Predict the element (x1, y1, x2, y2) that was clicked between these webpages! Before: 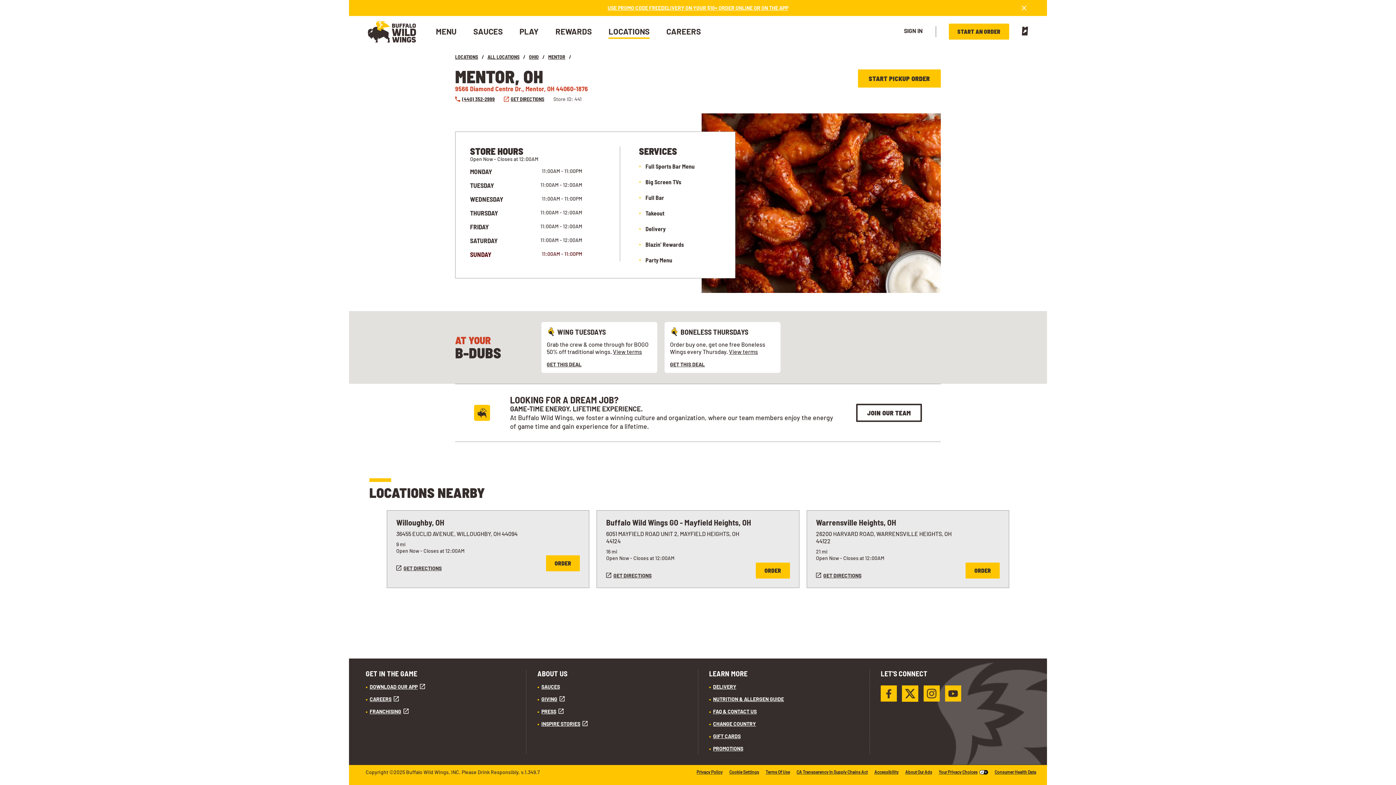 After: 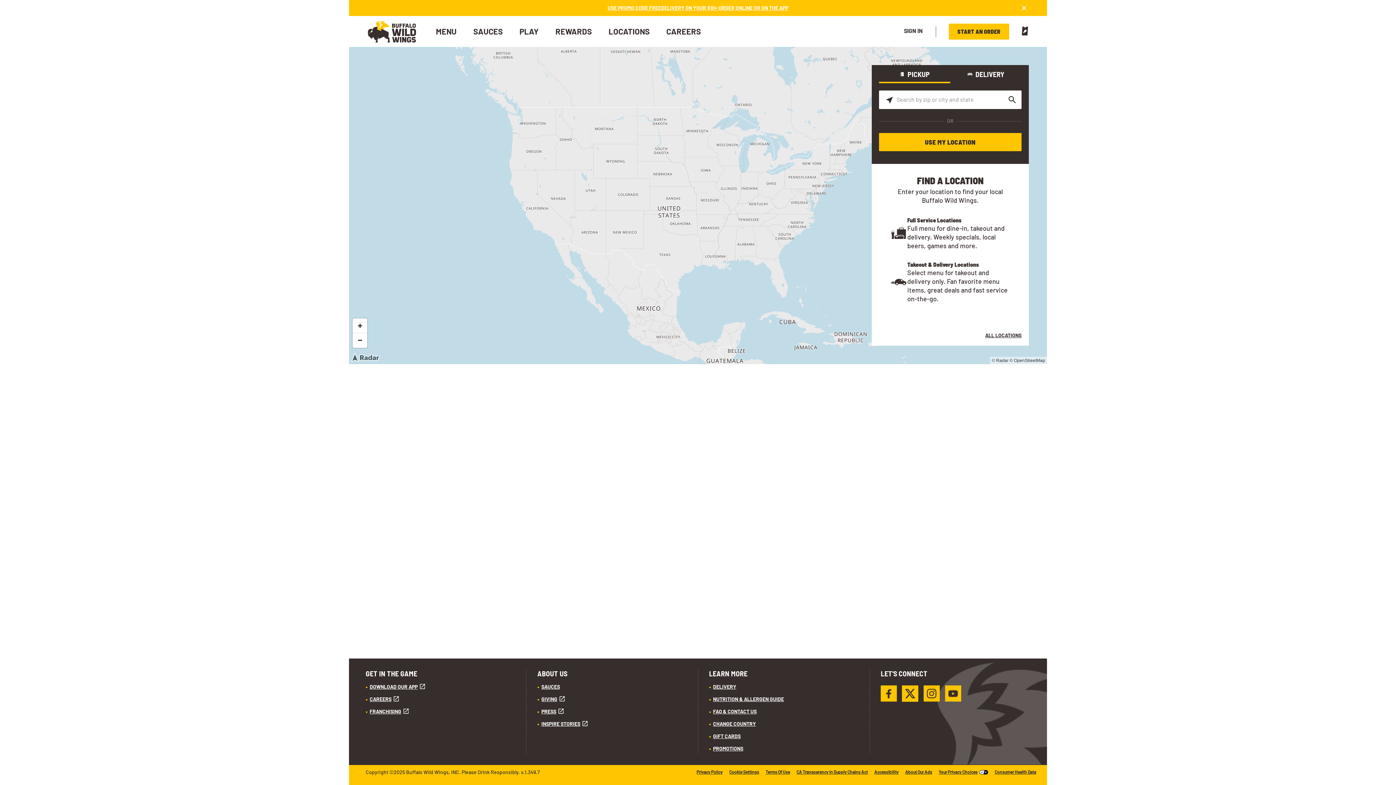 Action: bbox: (608, 27, 649, 38) label: LOCATIONS